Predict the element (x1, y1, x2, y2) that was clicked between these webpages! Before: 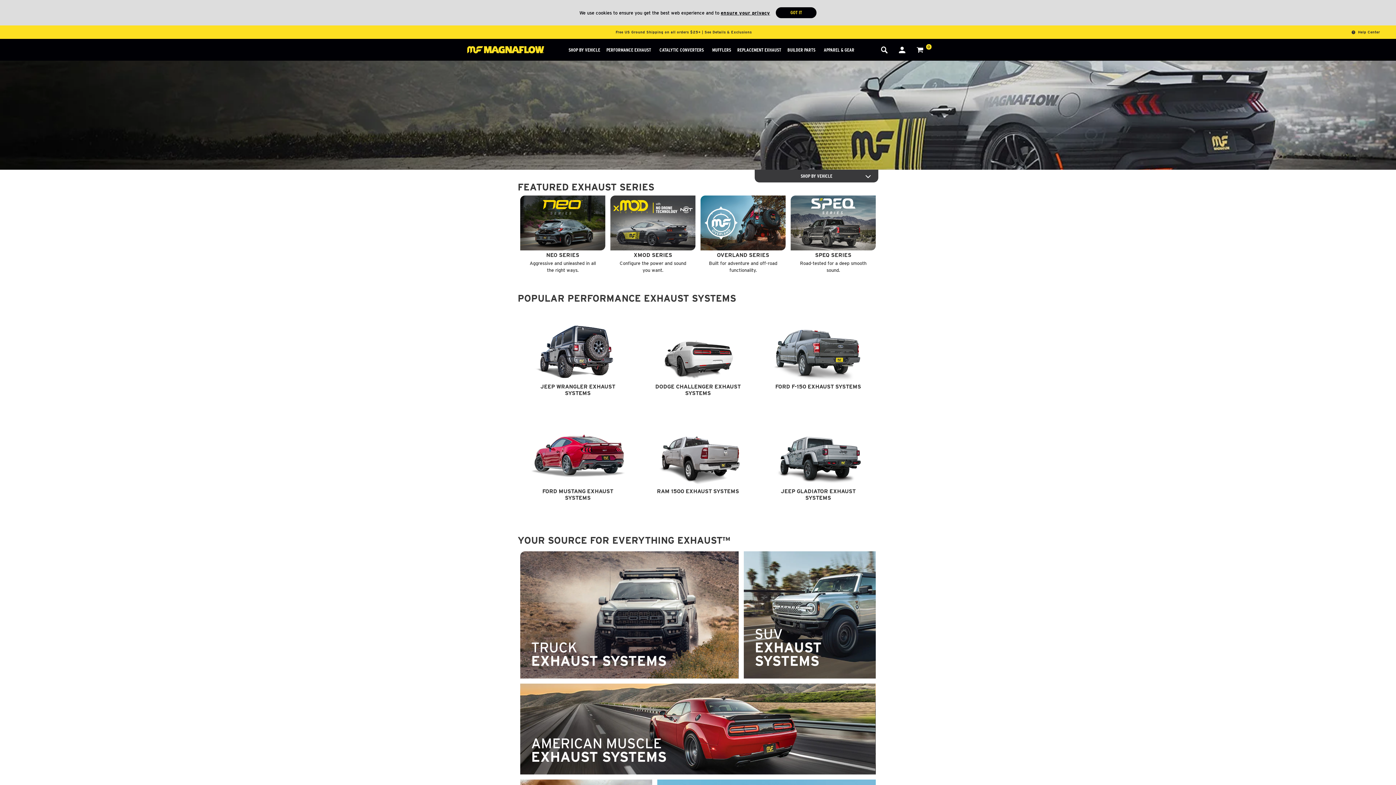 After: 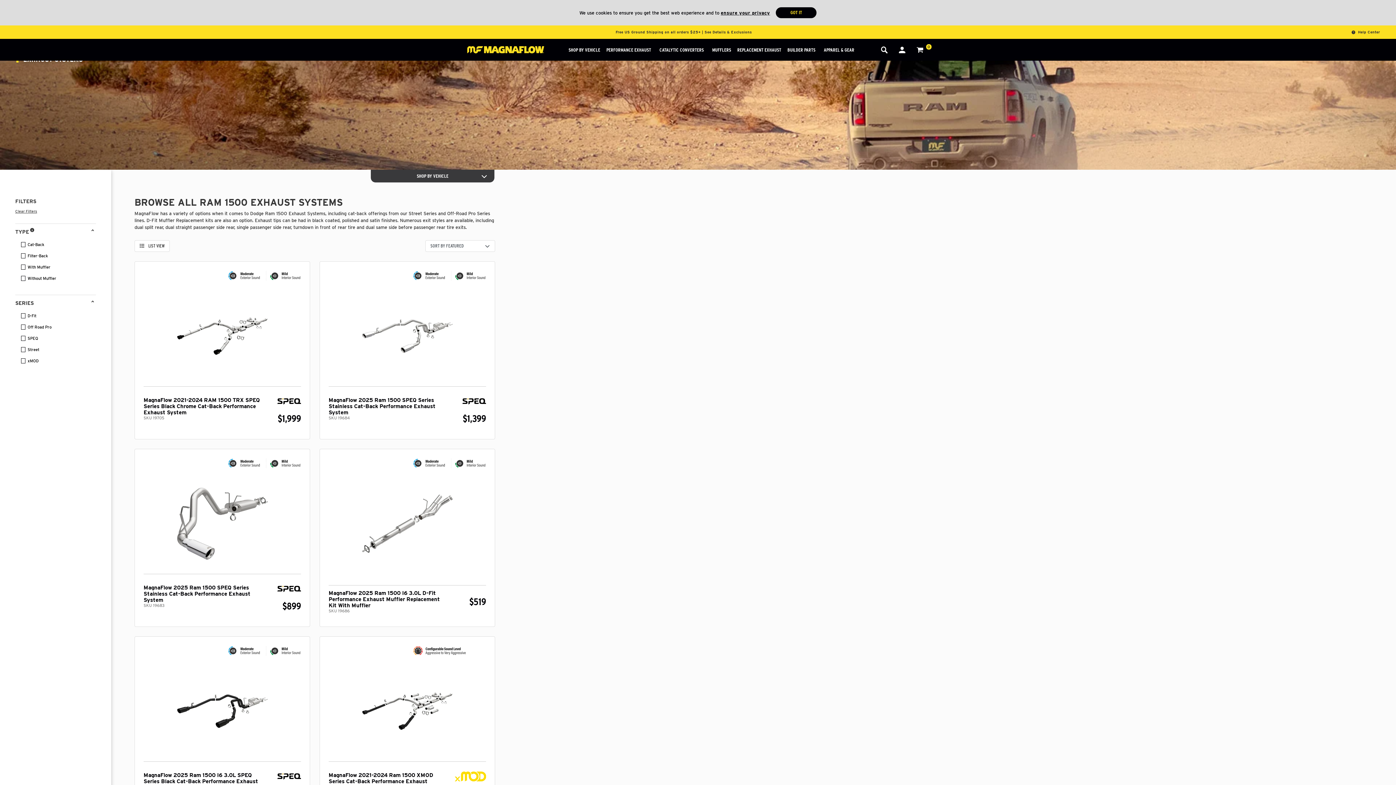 Action: label: RAM 1500 EXHAUST SYSTEMS bbox: (651, 488, 745, 494)